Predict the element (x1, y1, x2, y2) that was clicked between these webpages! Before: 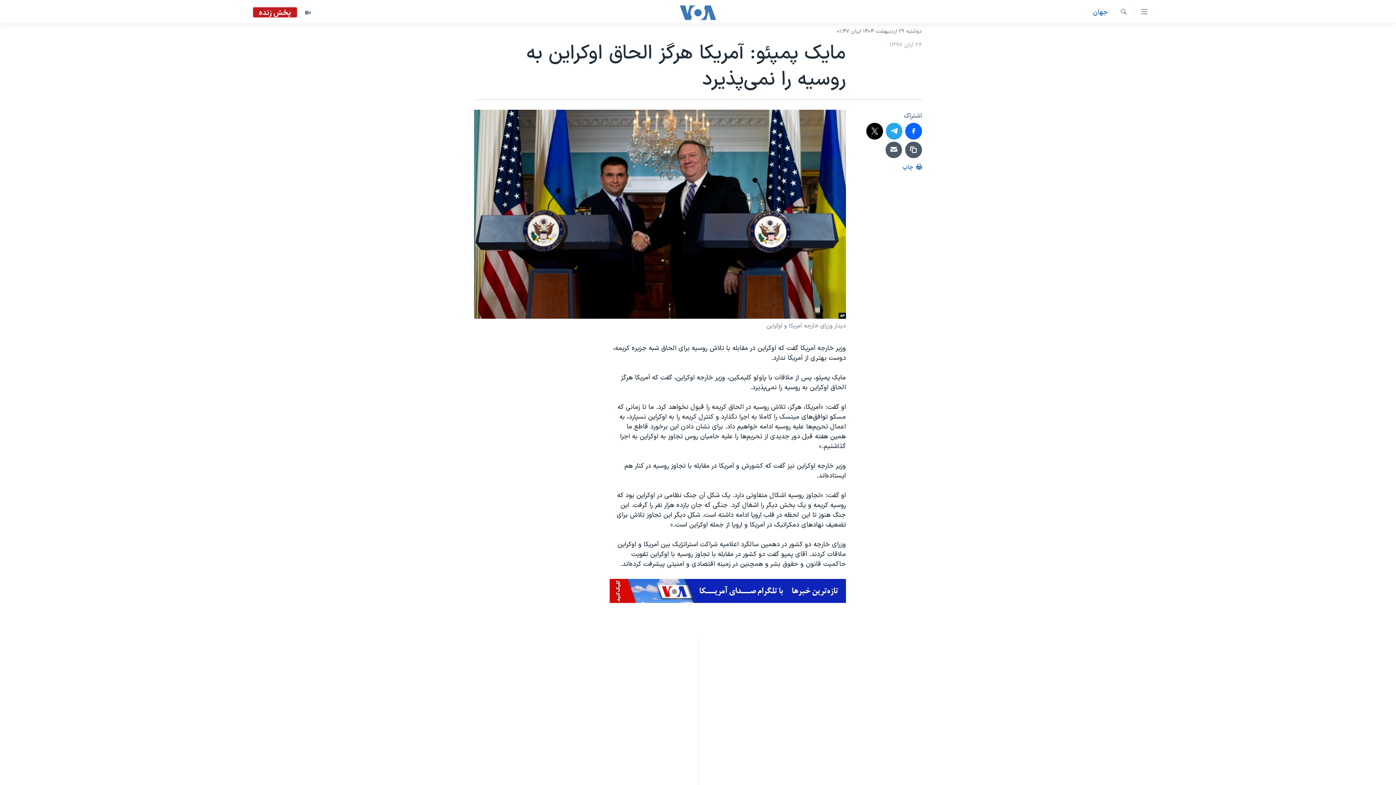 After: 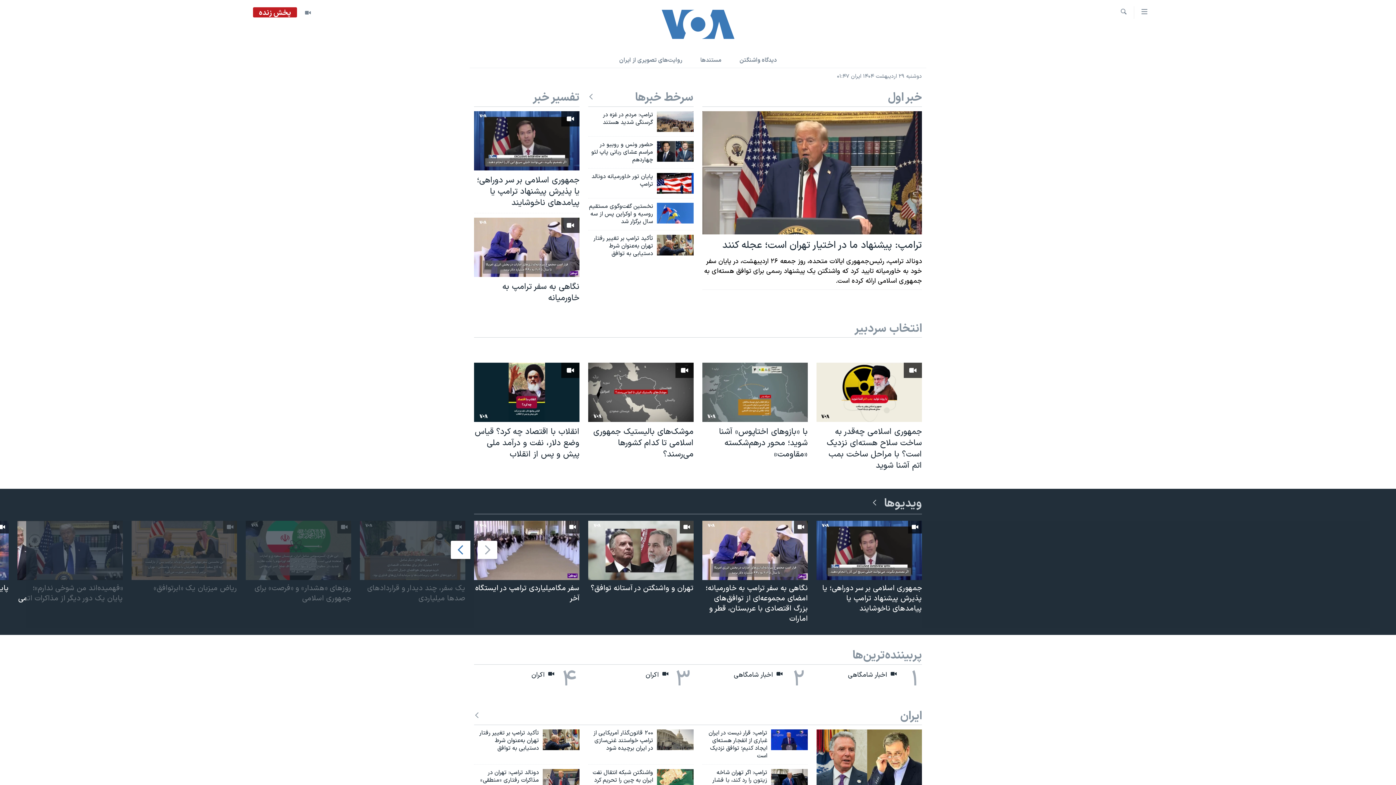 Action: bbox: (661, 5, 734, 19)